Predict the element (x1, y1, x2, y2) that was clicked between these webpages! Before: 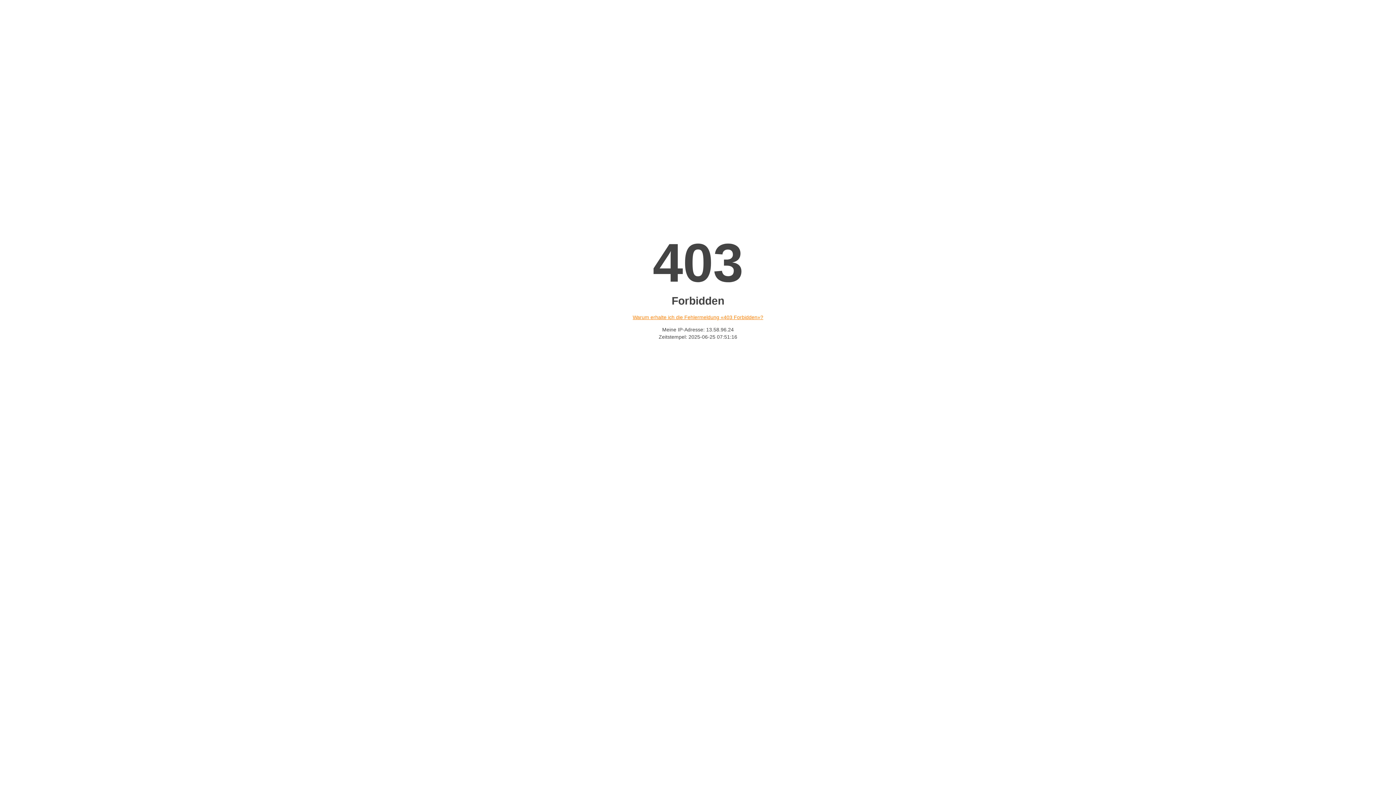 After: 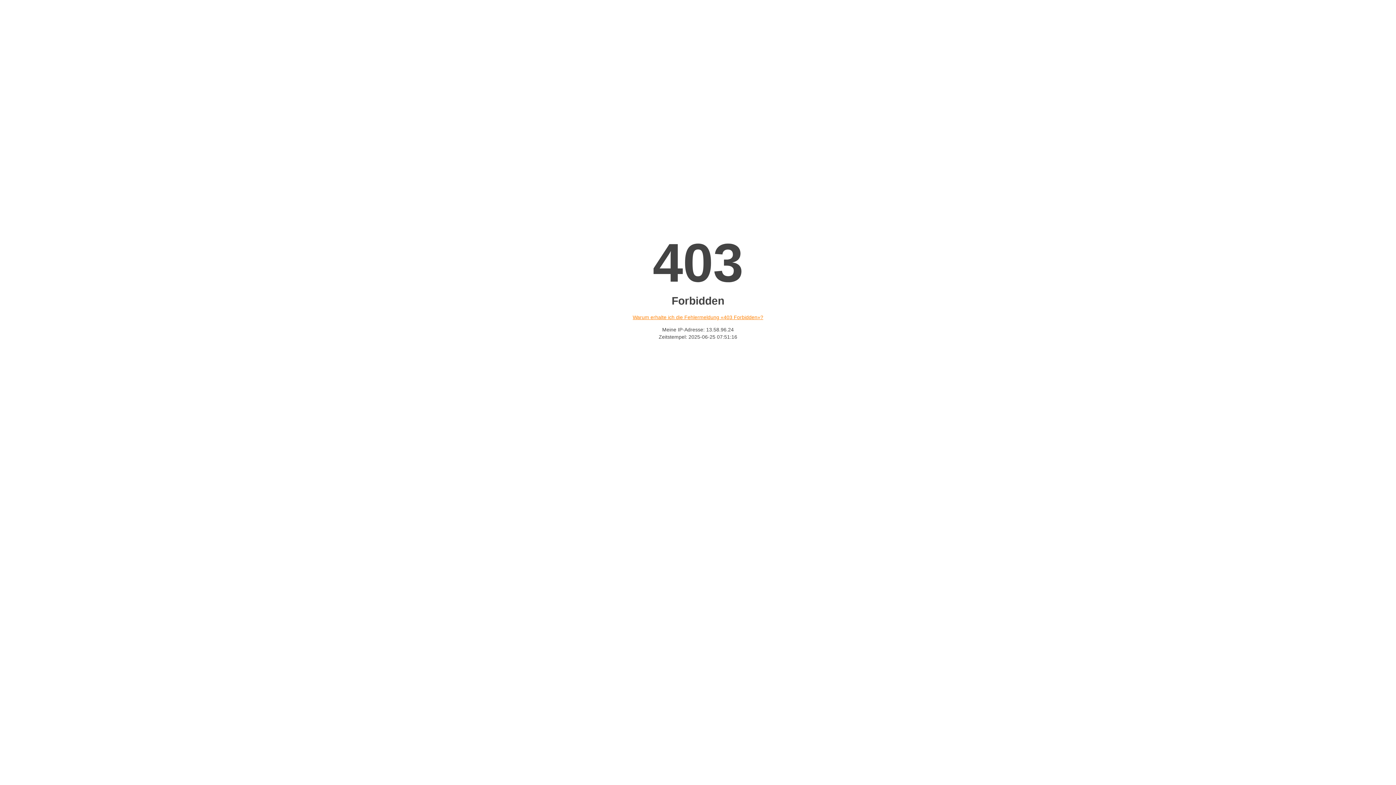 Action: label: Warum erhalte ich die Fehlermeldung «403 Forbidden»? bbox: (632, 314, 763, 320)